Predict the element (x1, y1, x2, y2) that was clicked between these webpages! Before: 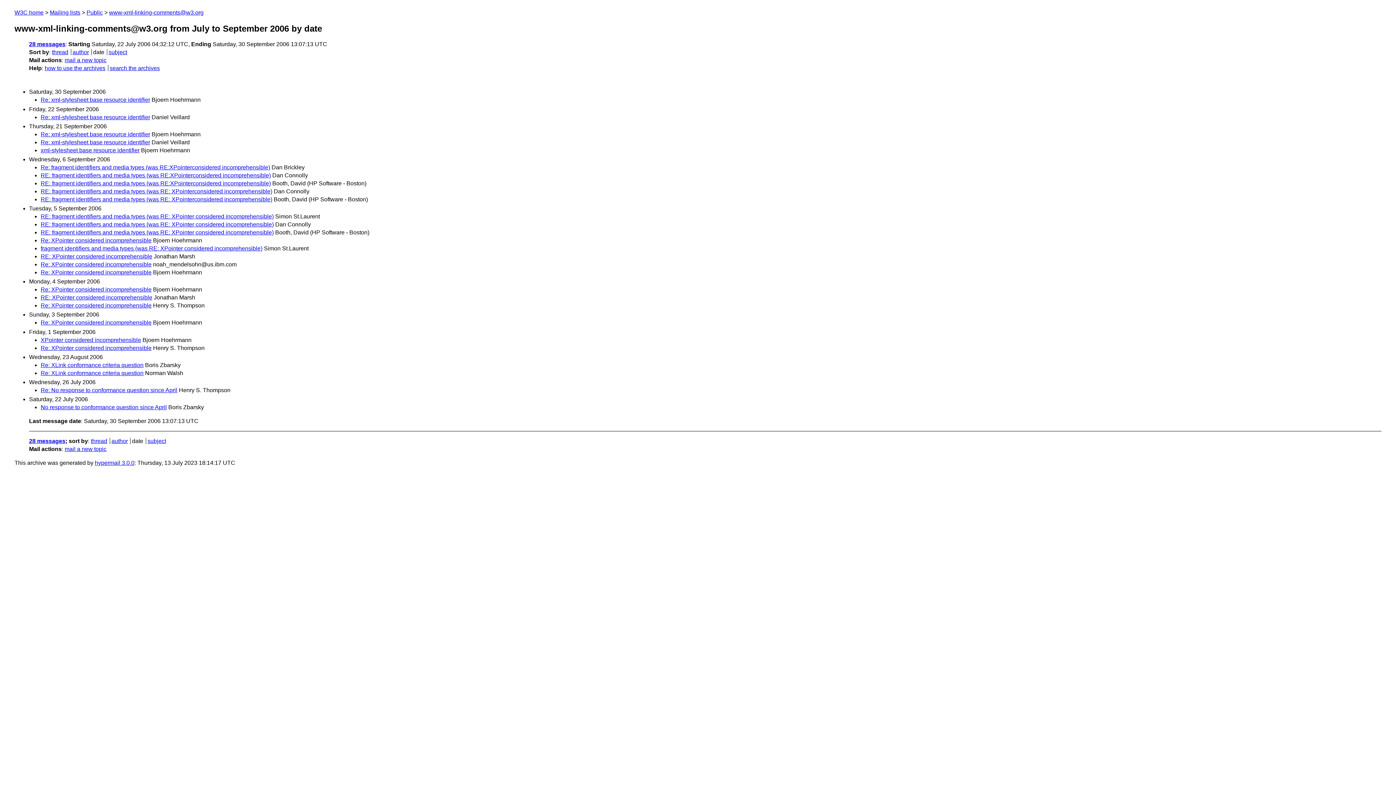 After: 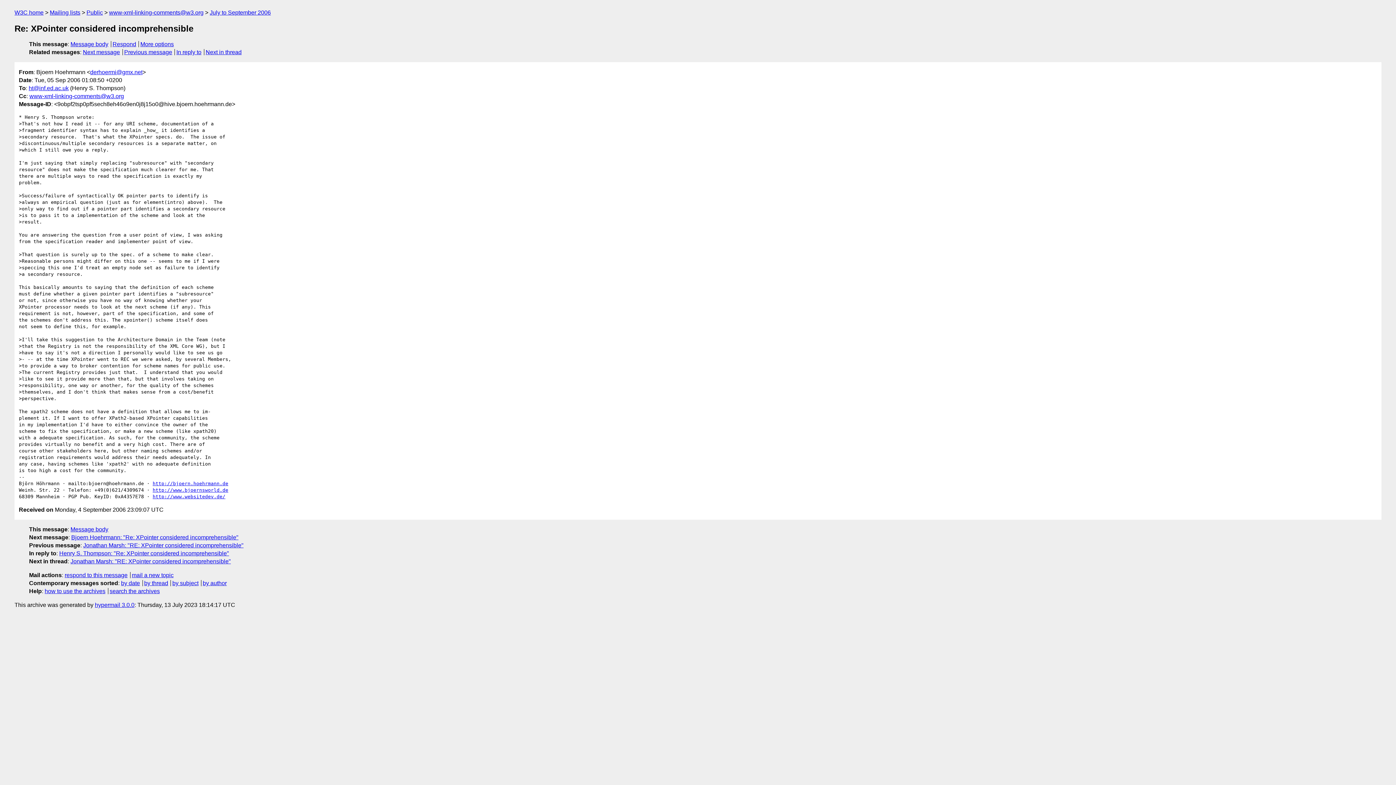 Action: bbox: (40, 286, 151, 292) label: Re: XPointer considered incomprehensible